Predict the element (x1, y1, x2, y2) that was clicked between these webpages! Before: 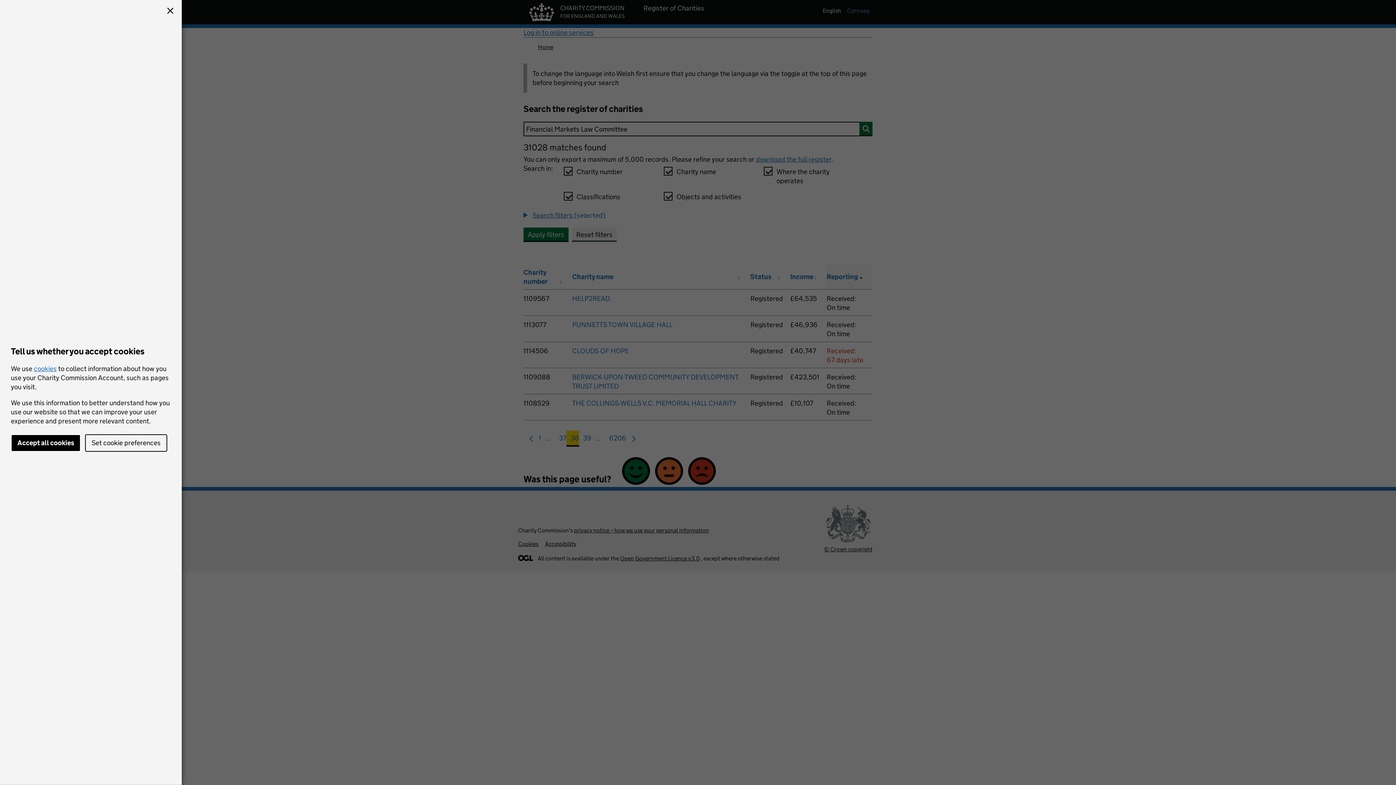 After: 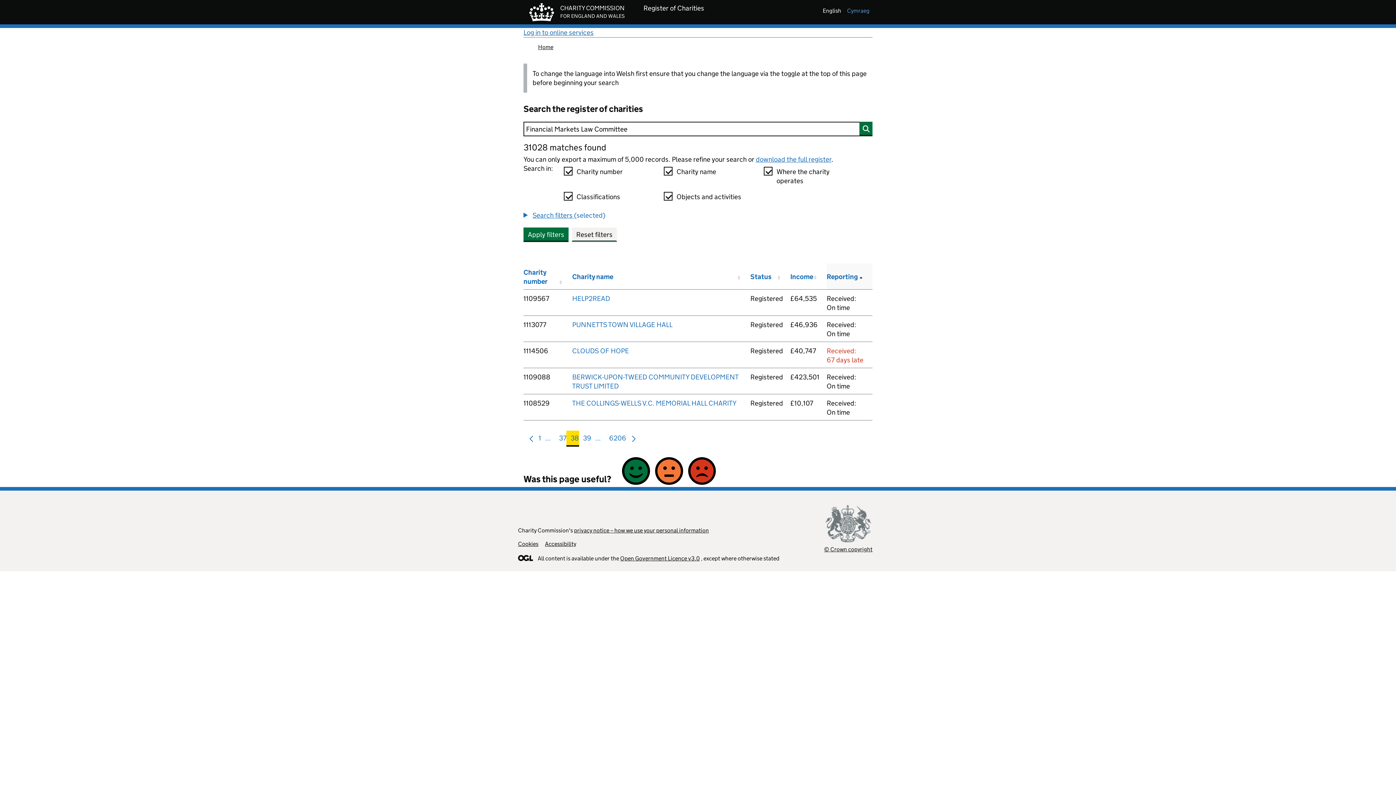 Action: bbox: (164, 5, 176, 17)